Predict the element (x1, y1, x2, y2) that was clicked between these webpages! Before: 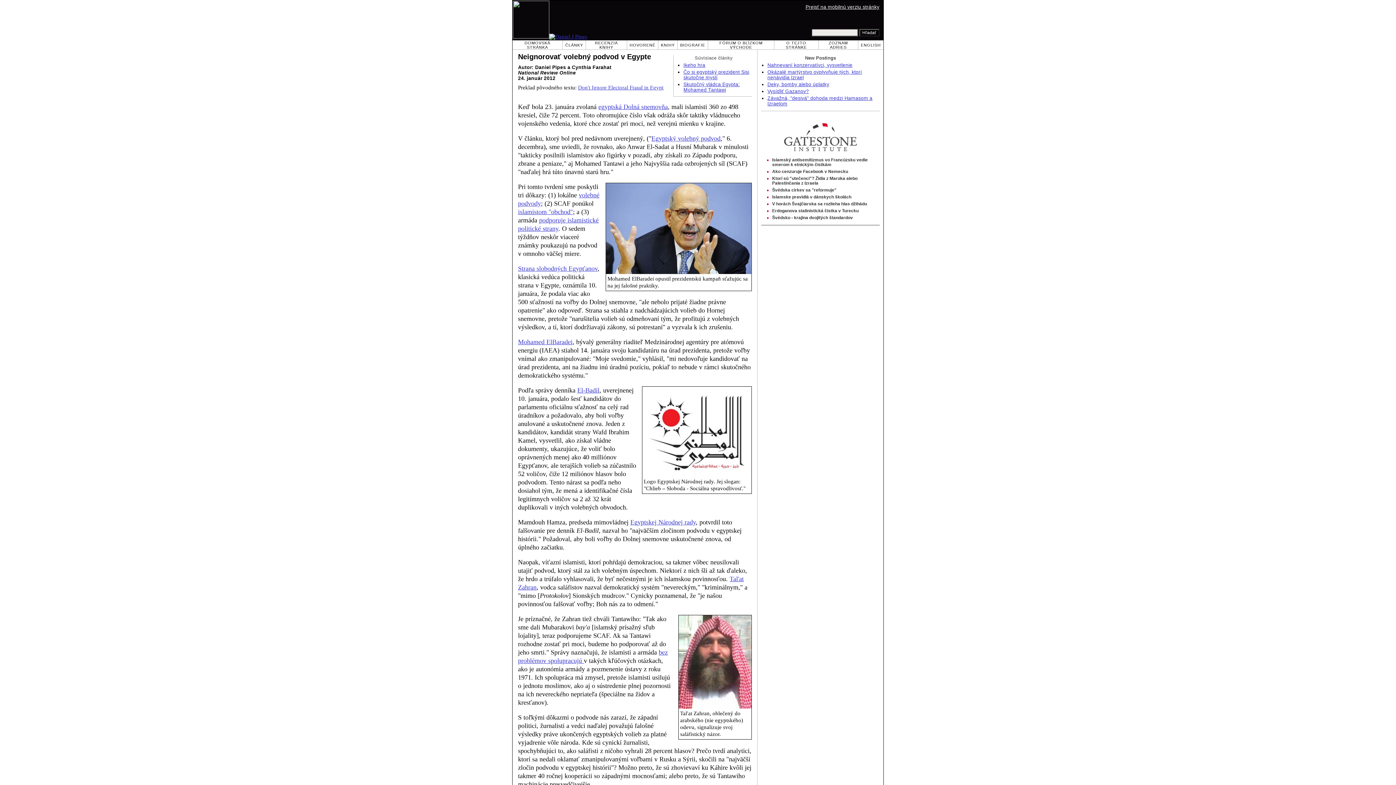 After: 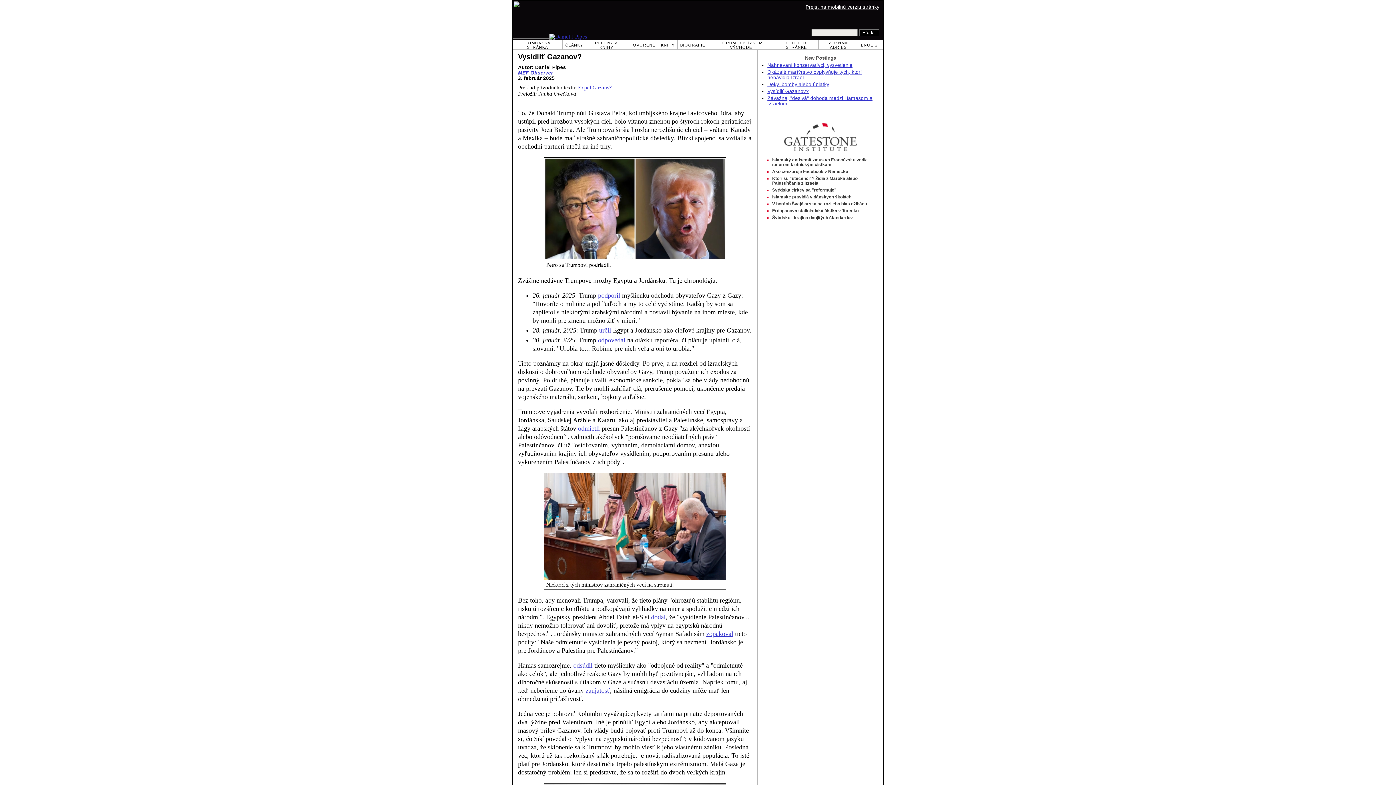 Action: bbox: (767, 88, 809, 94) label: Vysídliť Gazanov?